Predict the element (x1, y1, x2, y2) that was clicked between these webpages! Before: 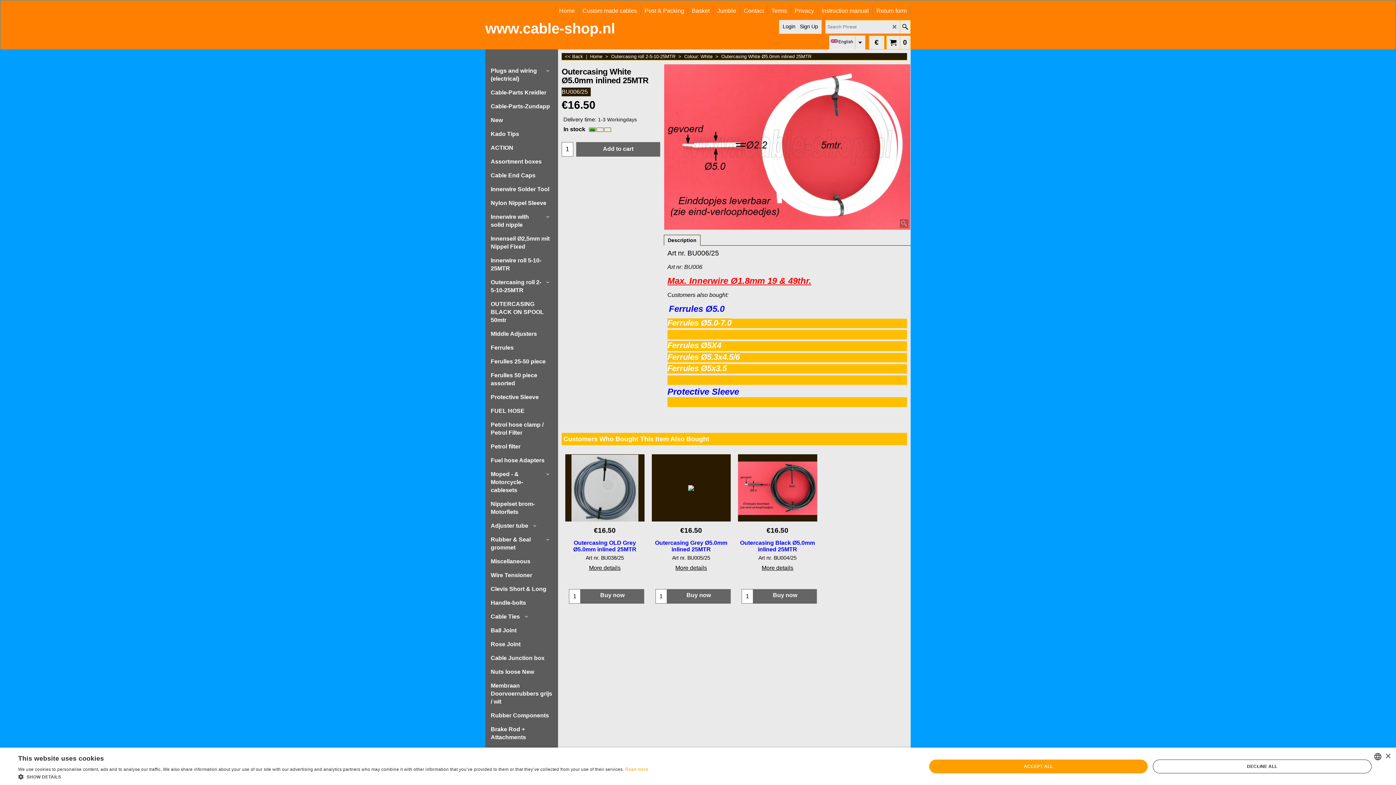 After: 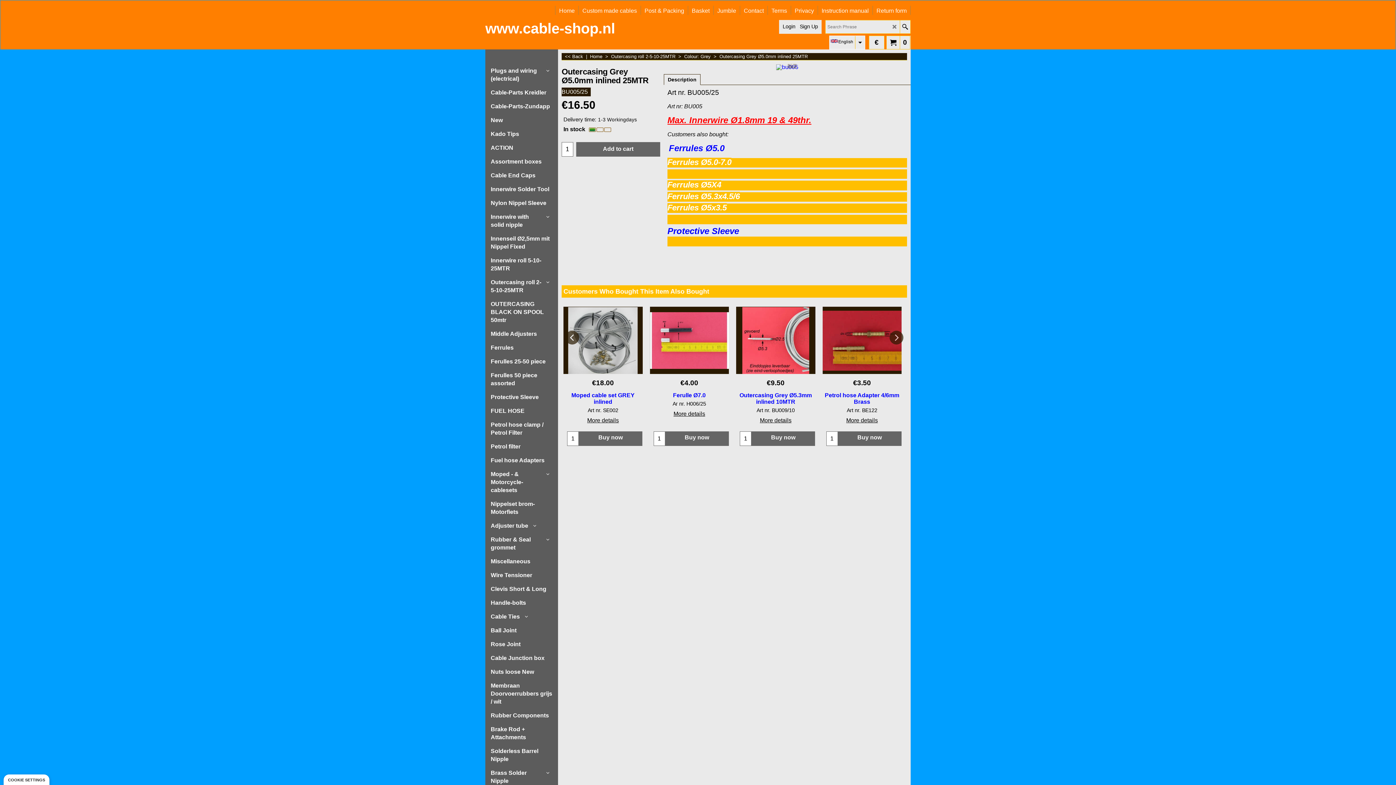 Action: label: Art nr. BU005/25 bbox: (651, 542, 730, 548)